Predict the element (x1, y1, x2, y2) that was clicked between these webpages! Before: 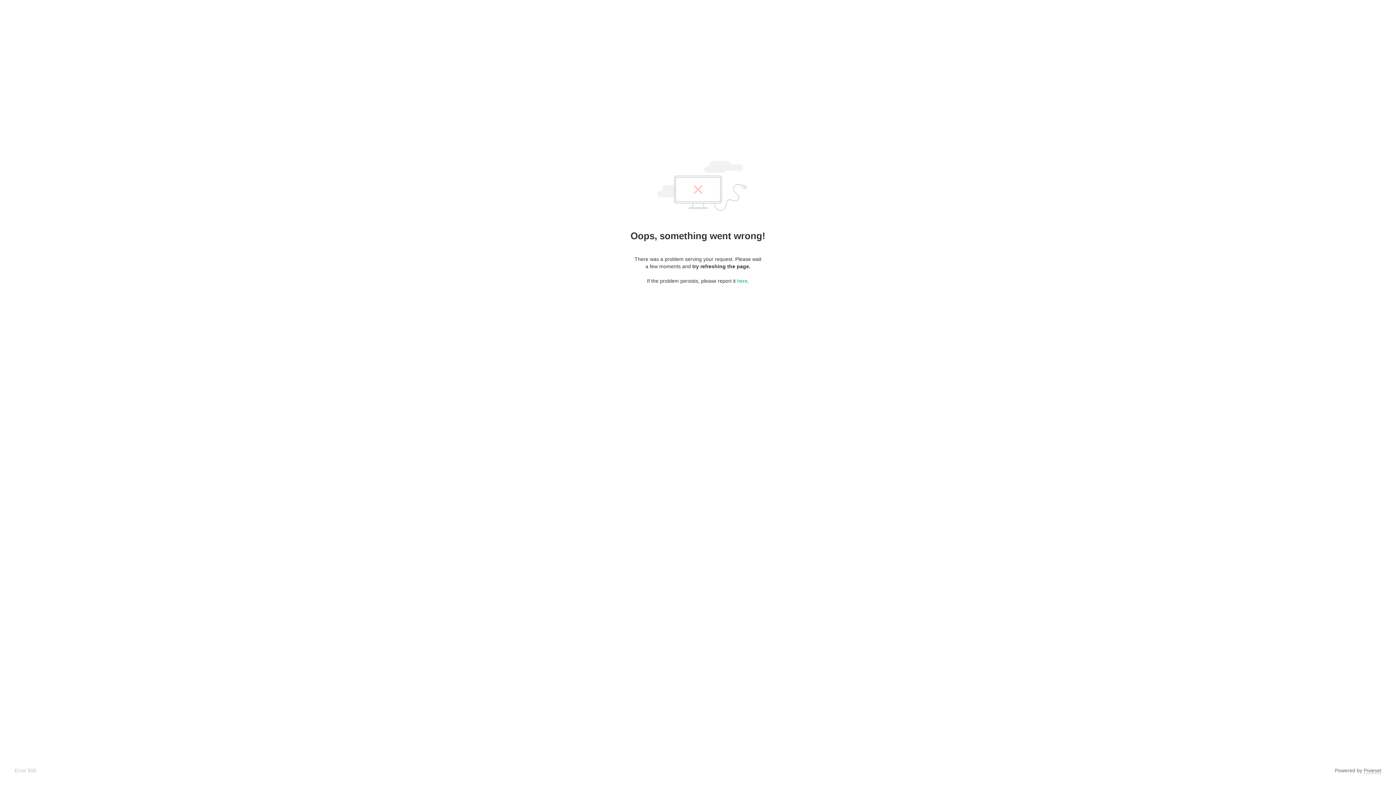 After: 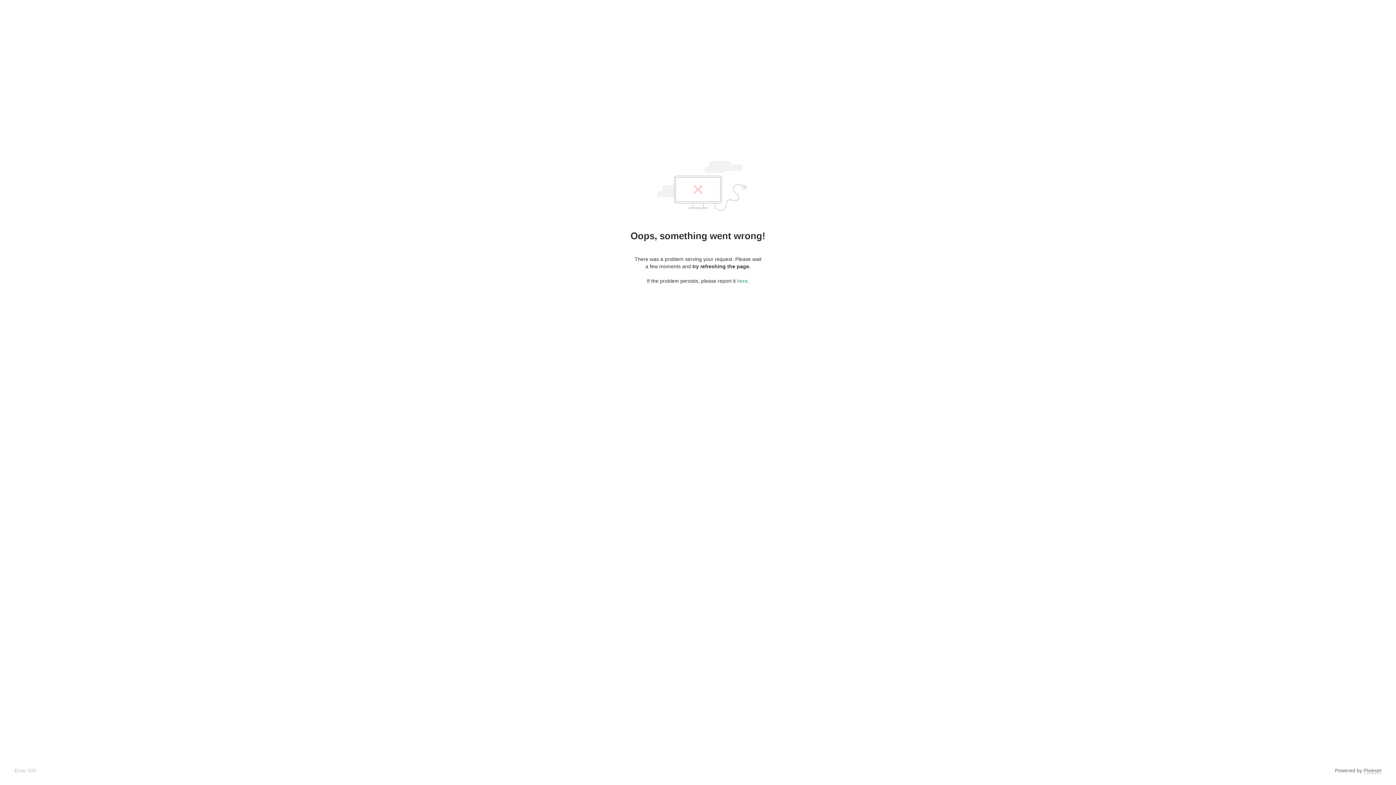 Action: bbox: (1364, 768, 1381, 774) label: Pixieset